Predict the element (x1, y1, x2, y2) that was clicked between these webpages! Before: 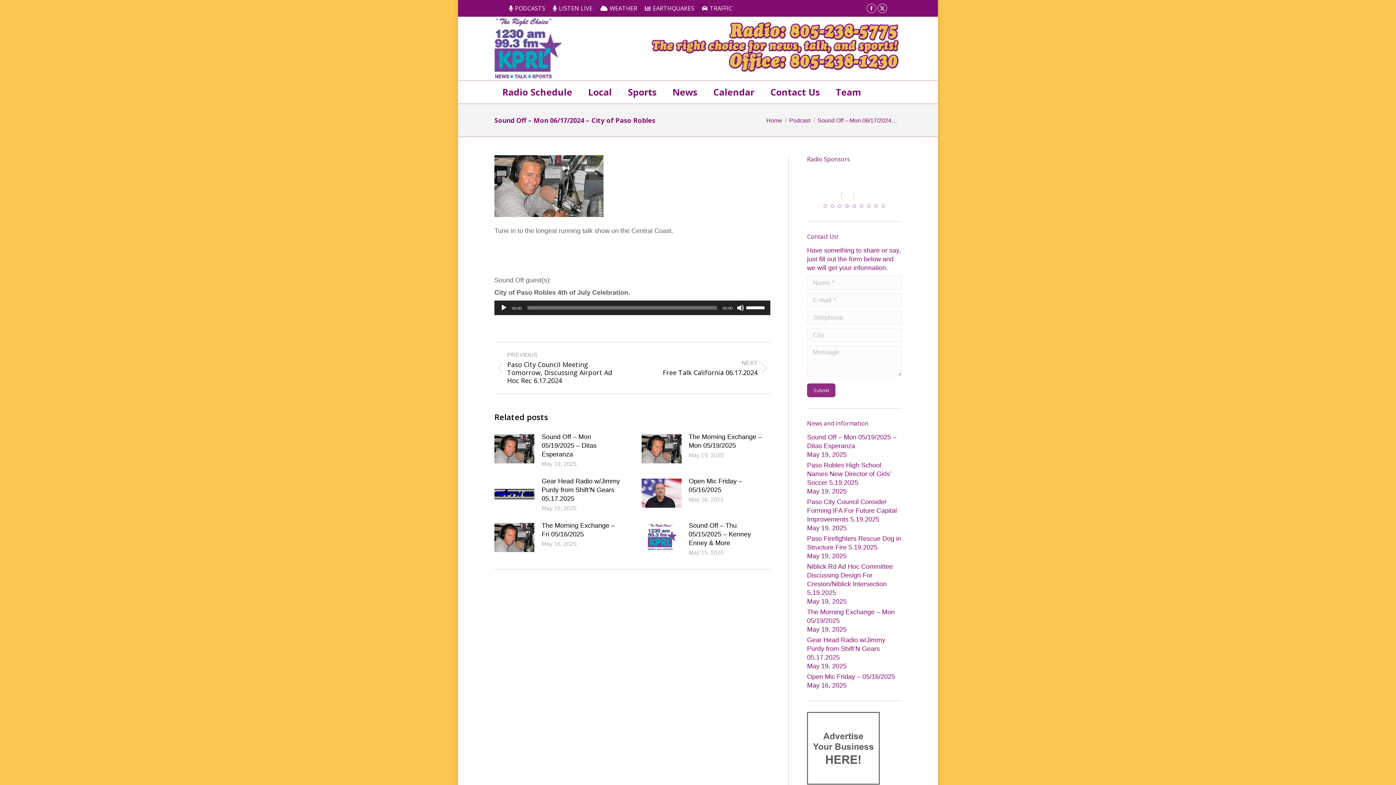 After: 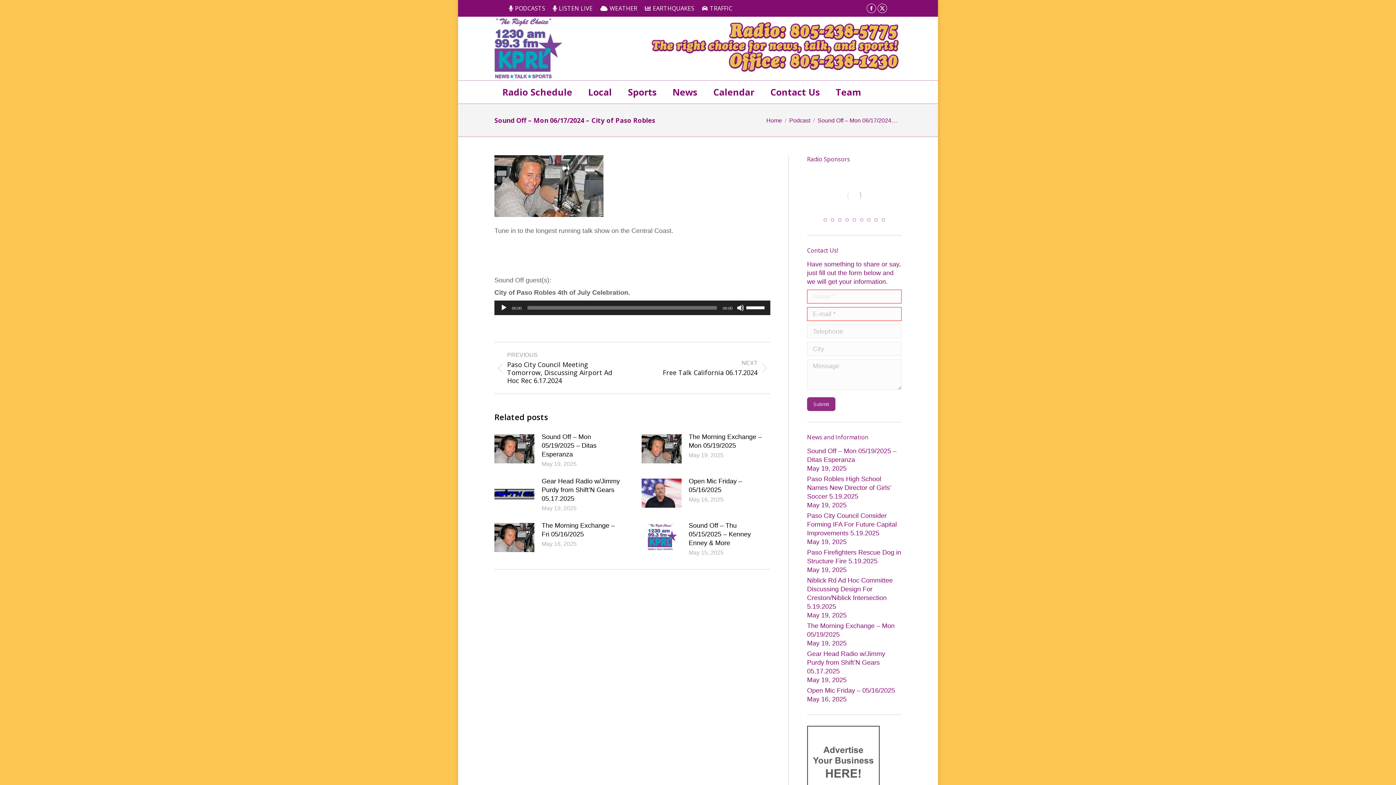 Action: label: Submit bbox: (807, 387, 835, 401)